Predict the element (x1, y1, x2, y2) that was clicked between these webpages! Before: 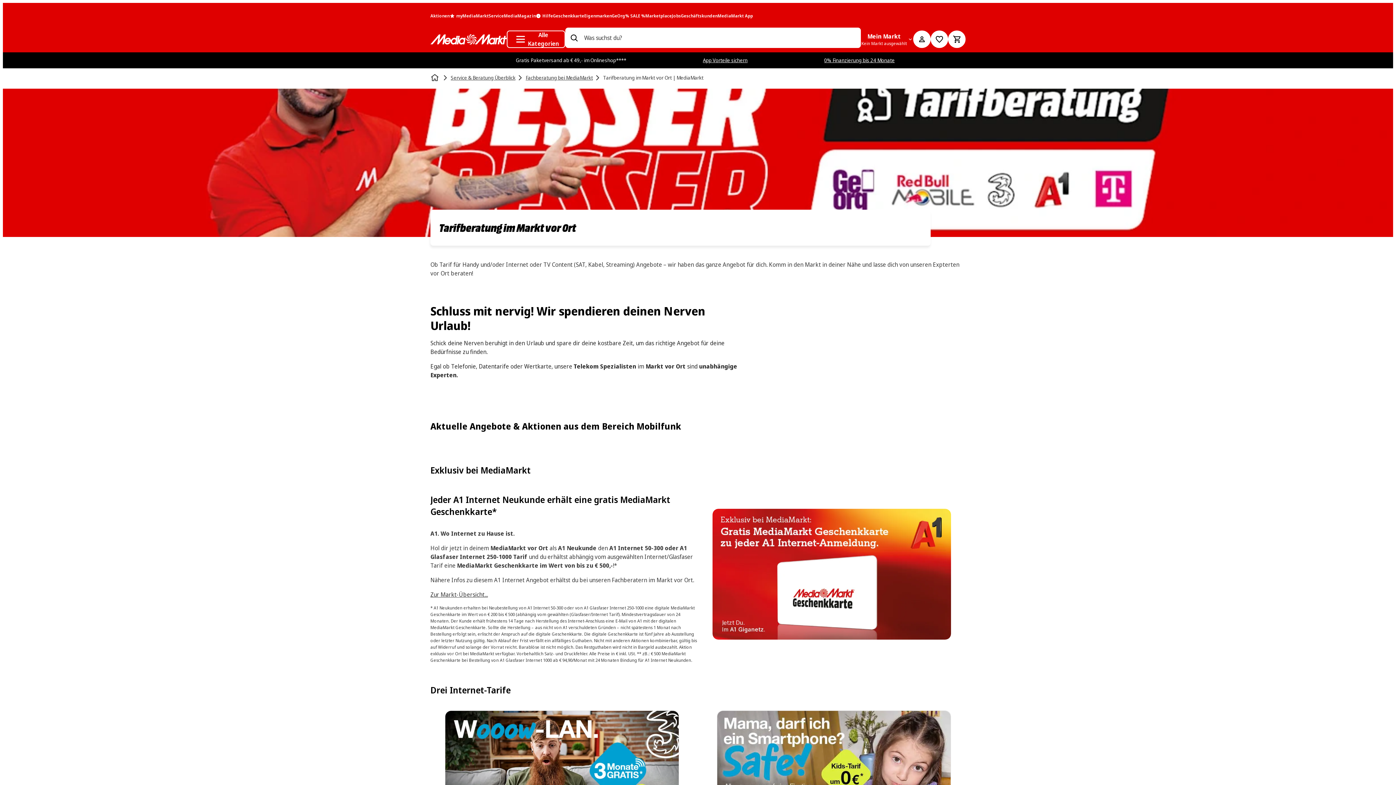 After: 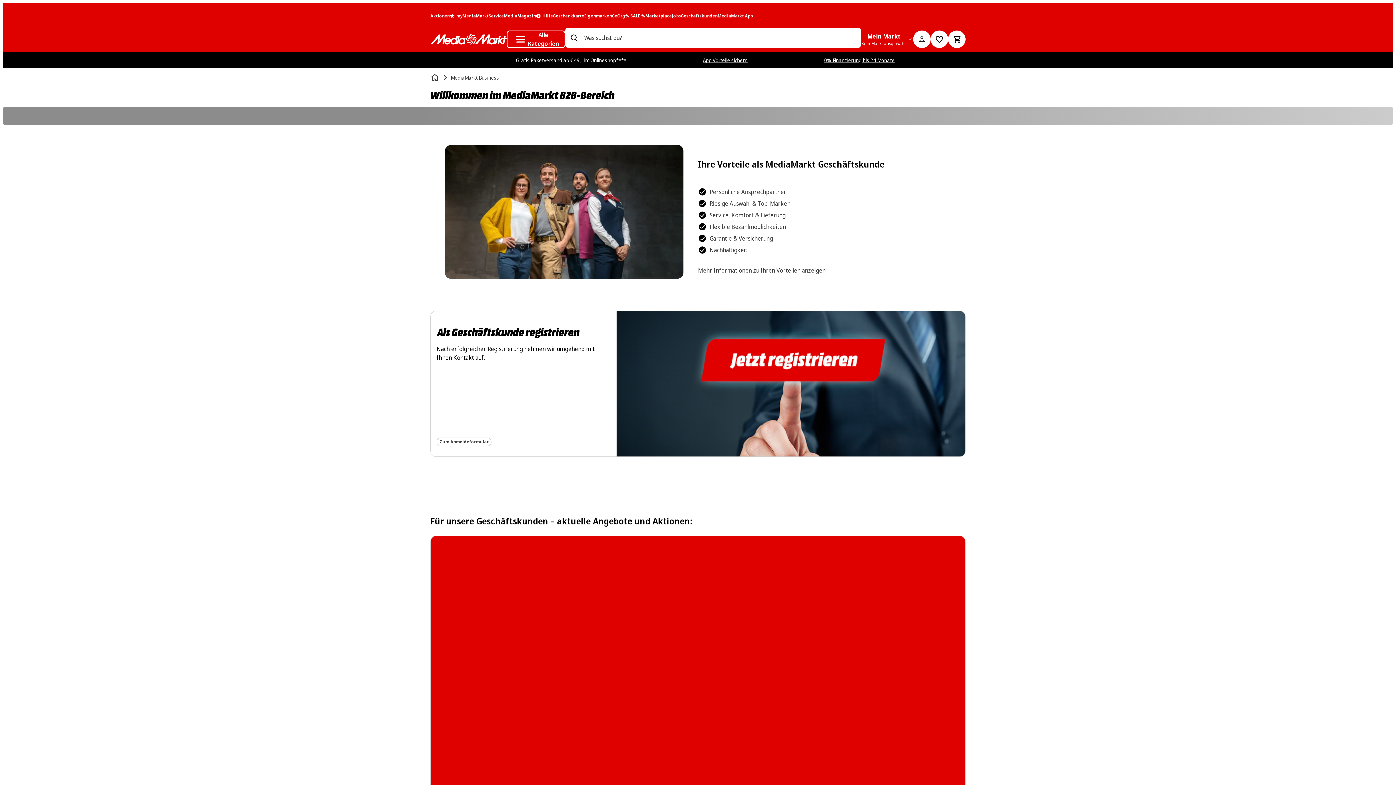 Action: label: Geschäftskunden bbox: (681, 13, 717, 18)